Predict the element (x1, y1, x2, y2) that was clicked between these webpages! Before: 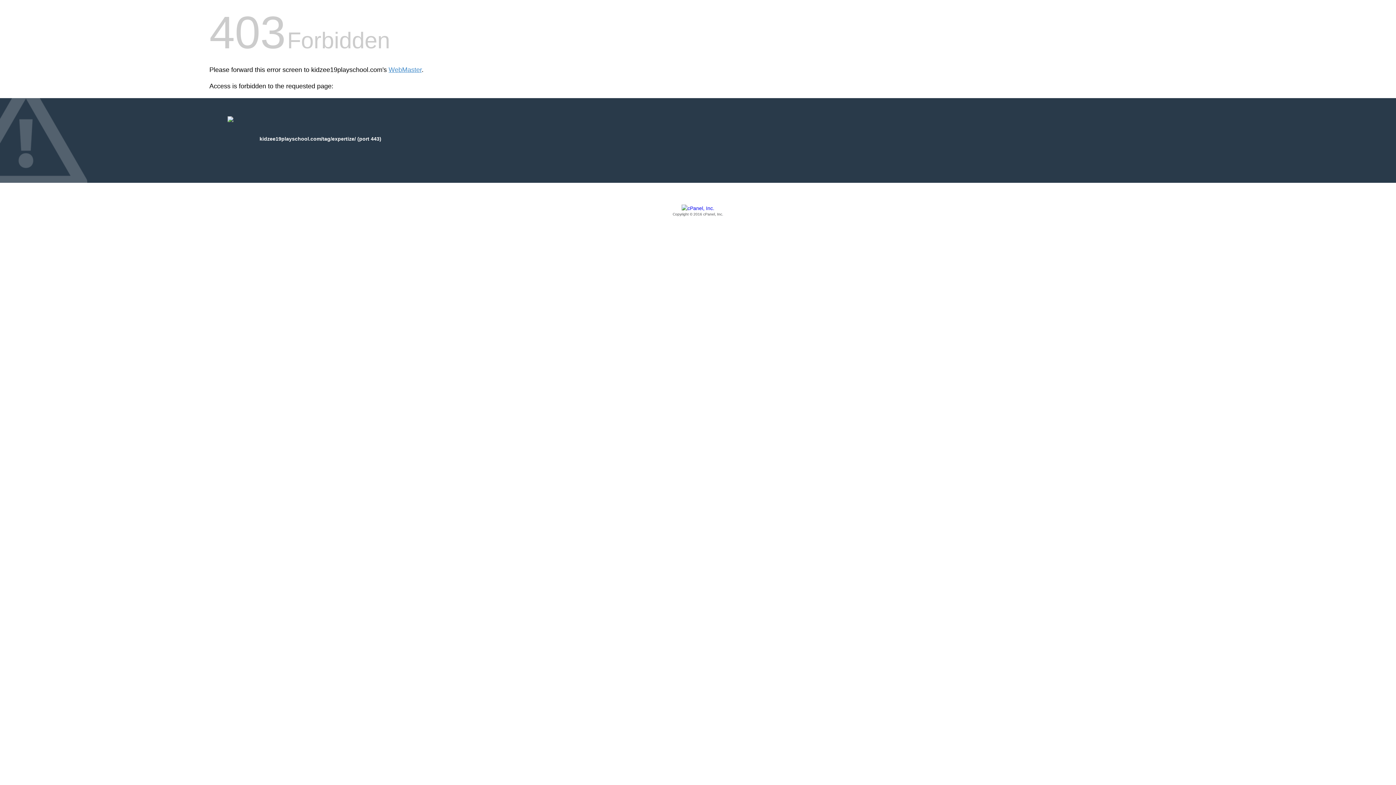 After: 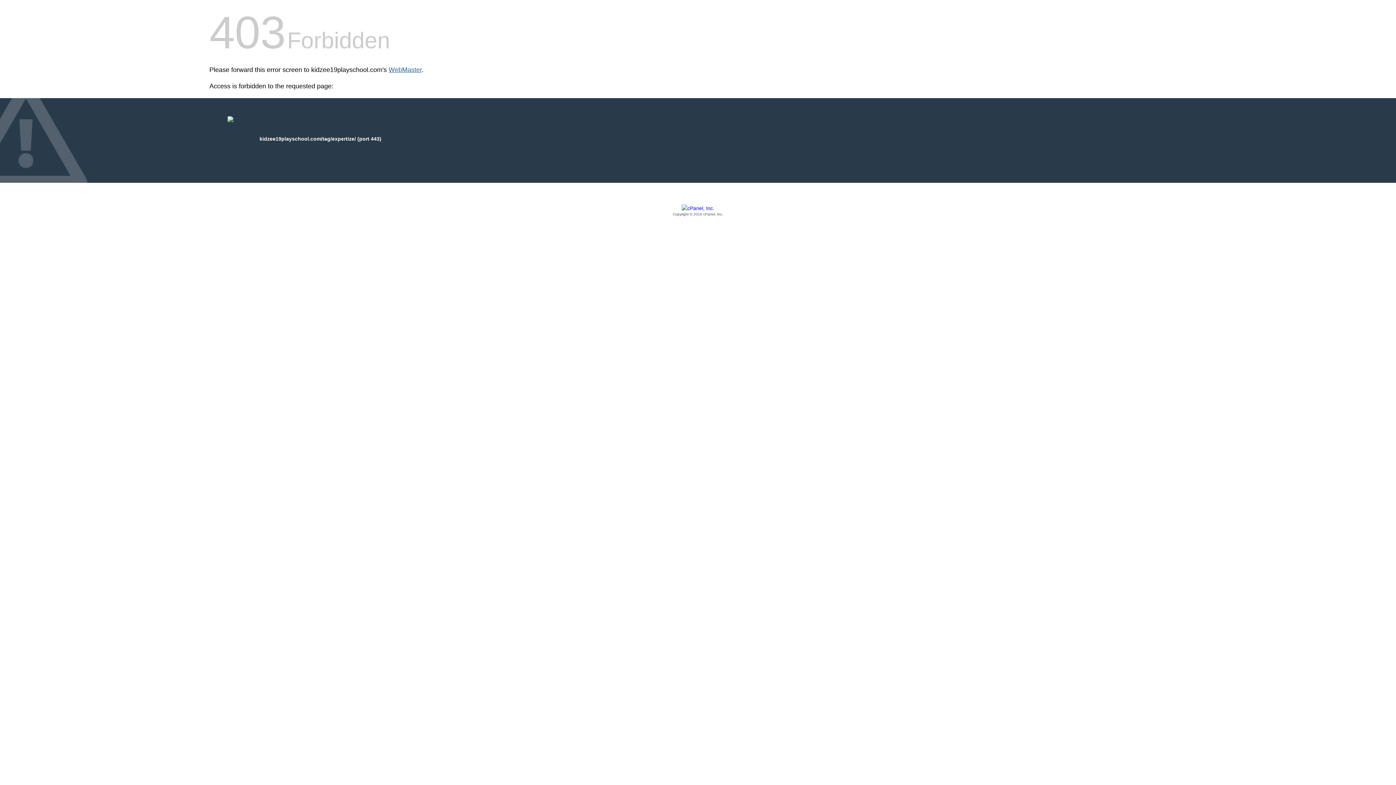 Action: bbox: (388, 66, 421, 73) label: WebMaster